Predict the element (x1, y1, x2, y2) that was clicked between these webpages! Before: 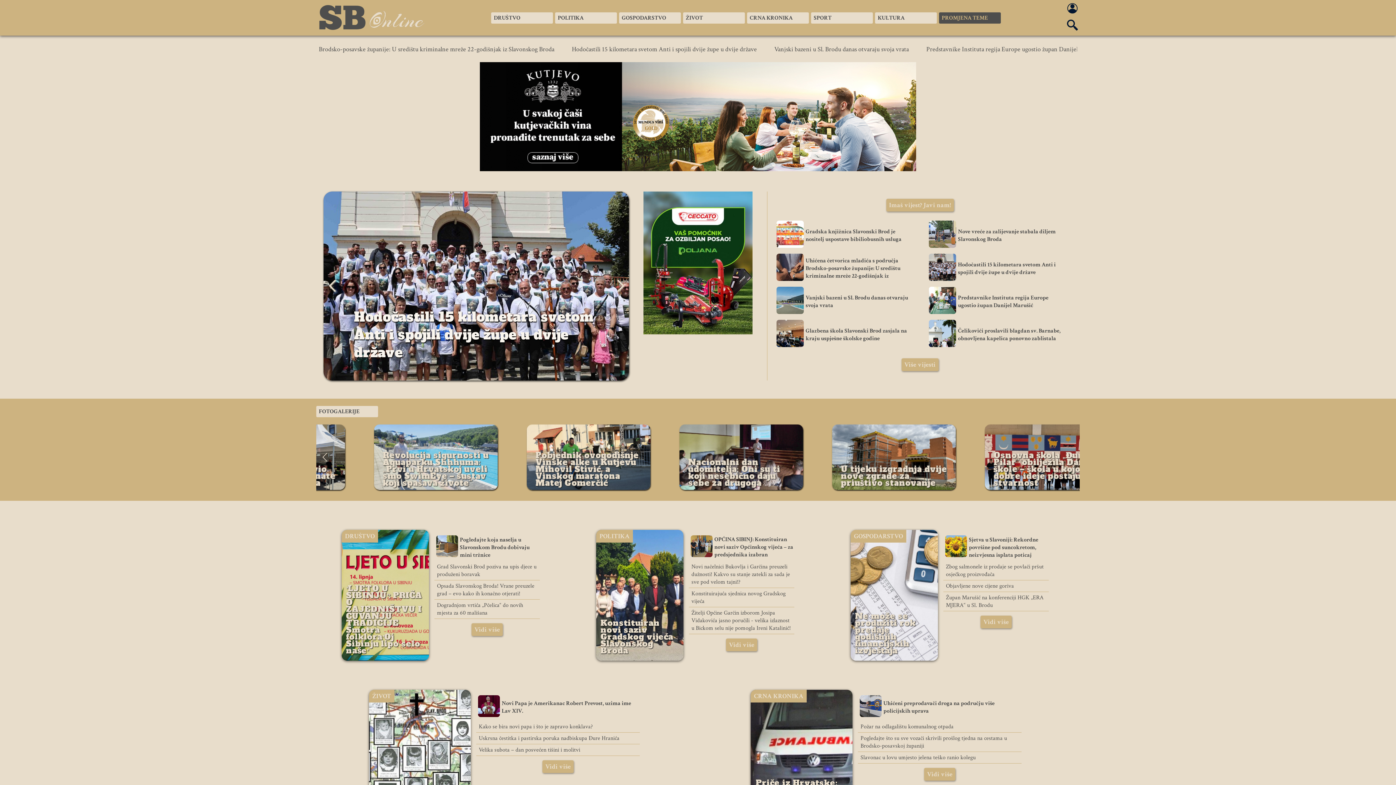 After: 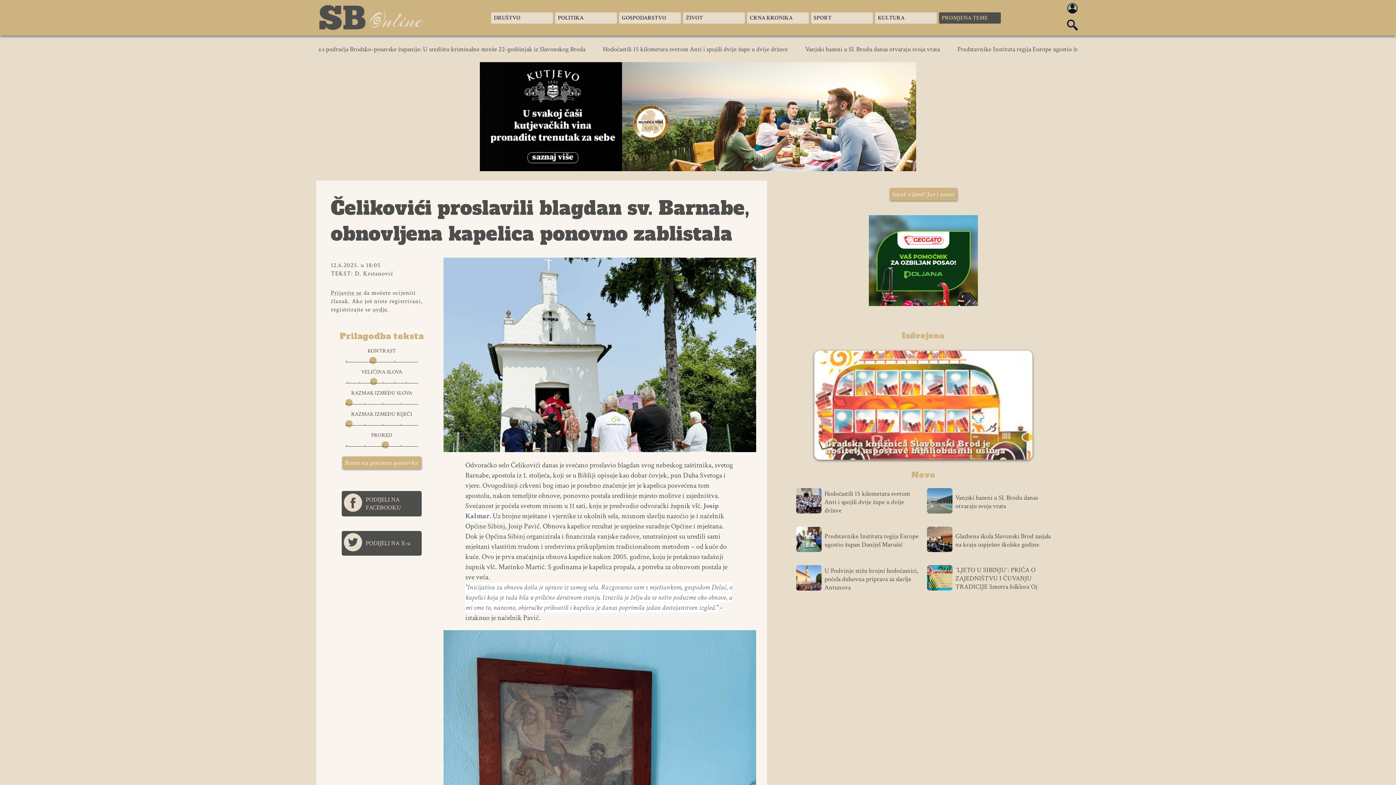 Action: label: Čelikovići proslavili blagdan sv. Barnabe, obnovljena kapelica ponovno zablistala bbox: (927, 318, 1065, 351)